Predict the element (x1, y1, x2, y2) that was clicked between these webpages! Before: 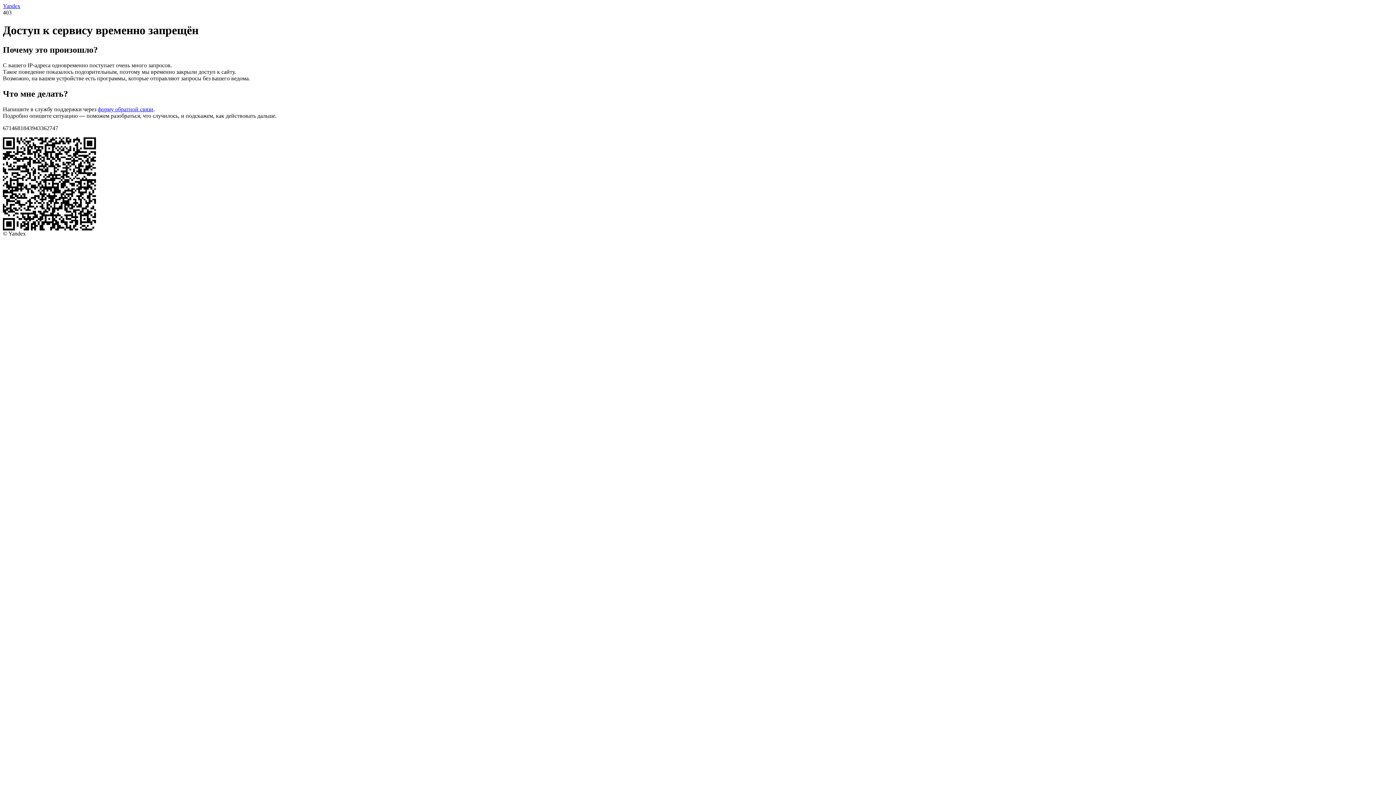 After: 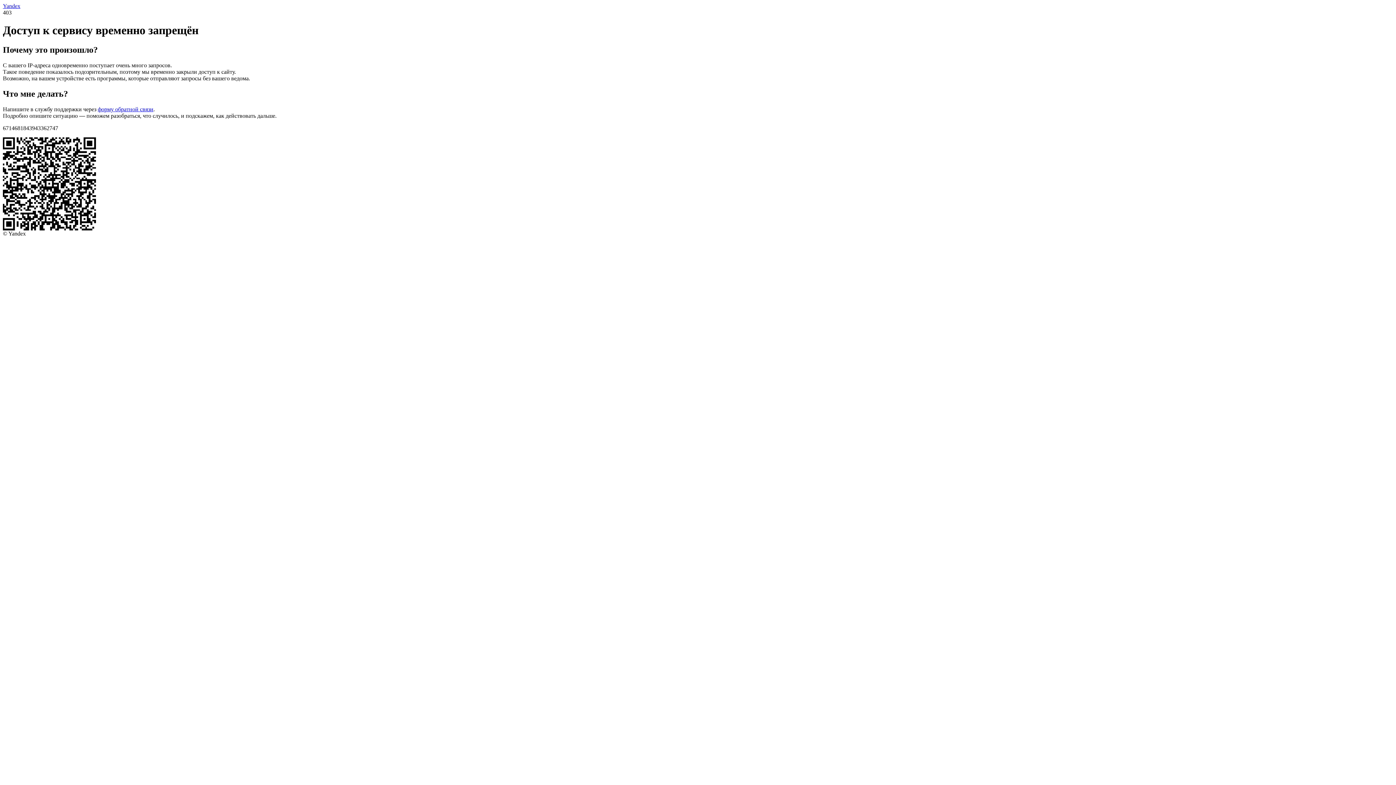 Action: label: Yandex bbox: (2, 2, 20, 9)